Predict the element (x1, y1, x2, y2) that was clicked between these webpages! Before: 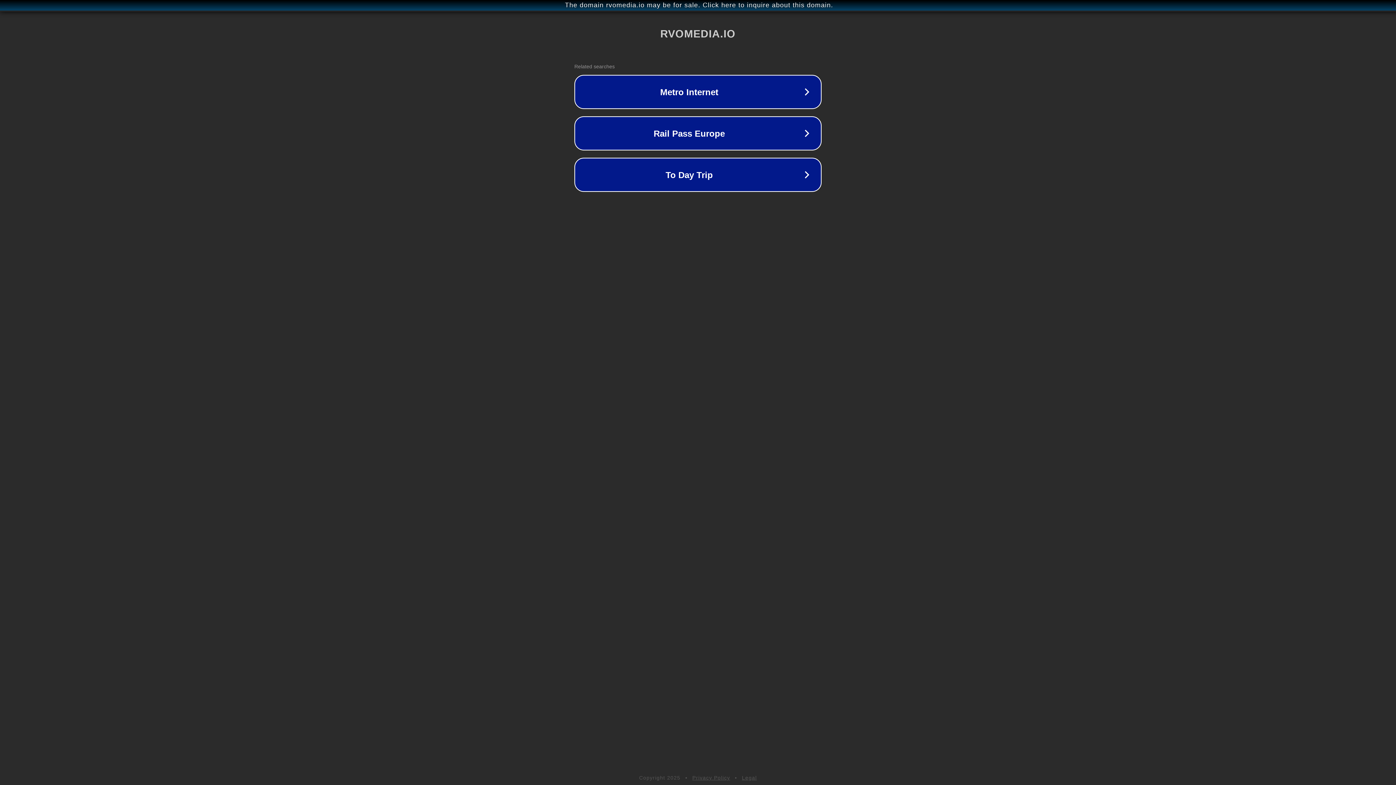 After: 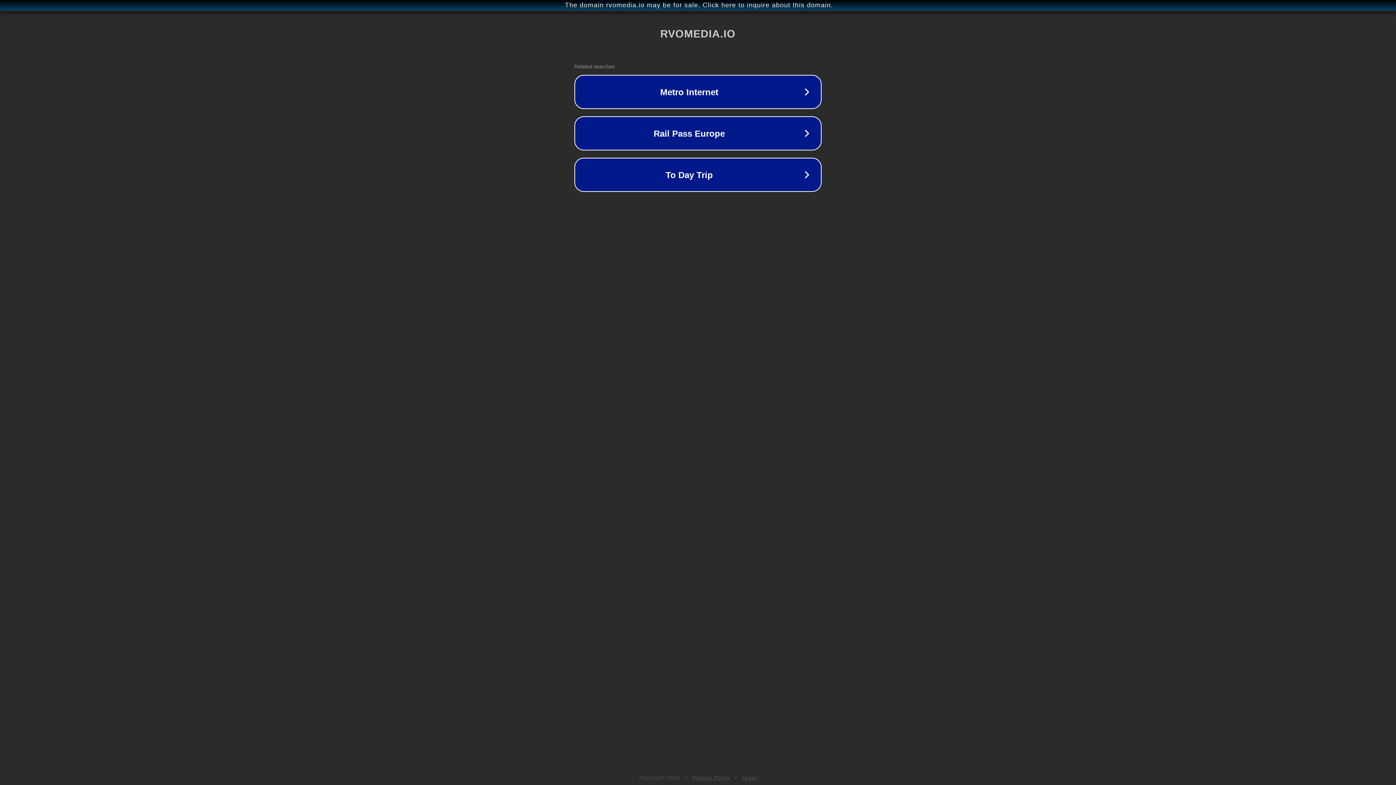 Action: bbox: (742, 775, 757, 781) label: Legal